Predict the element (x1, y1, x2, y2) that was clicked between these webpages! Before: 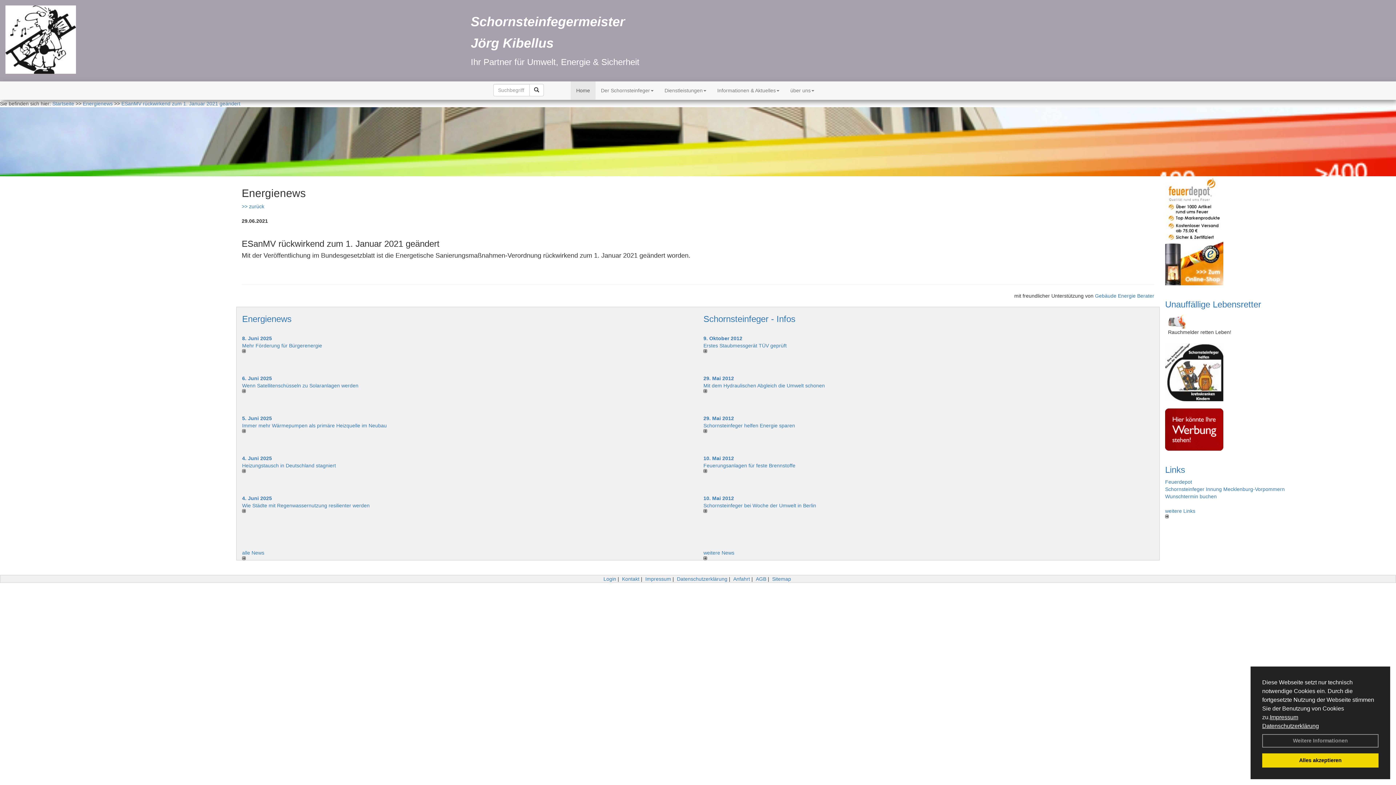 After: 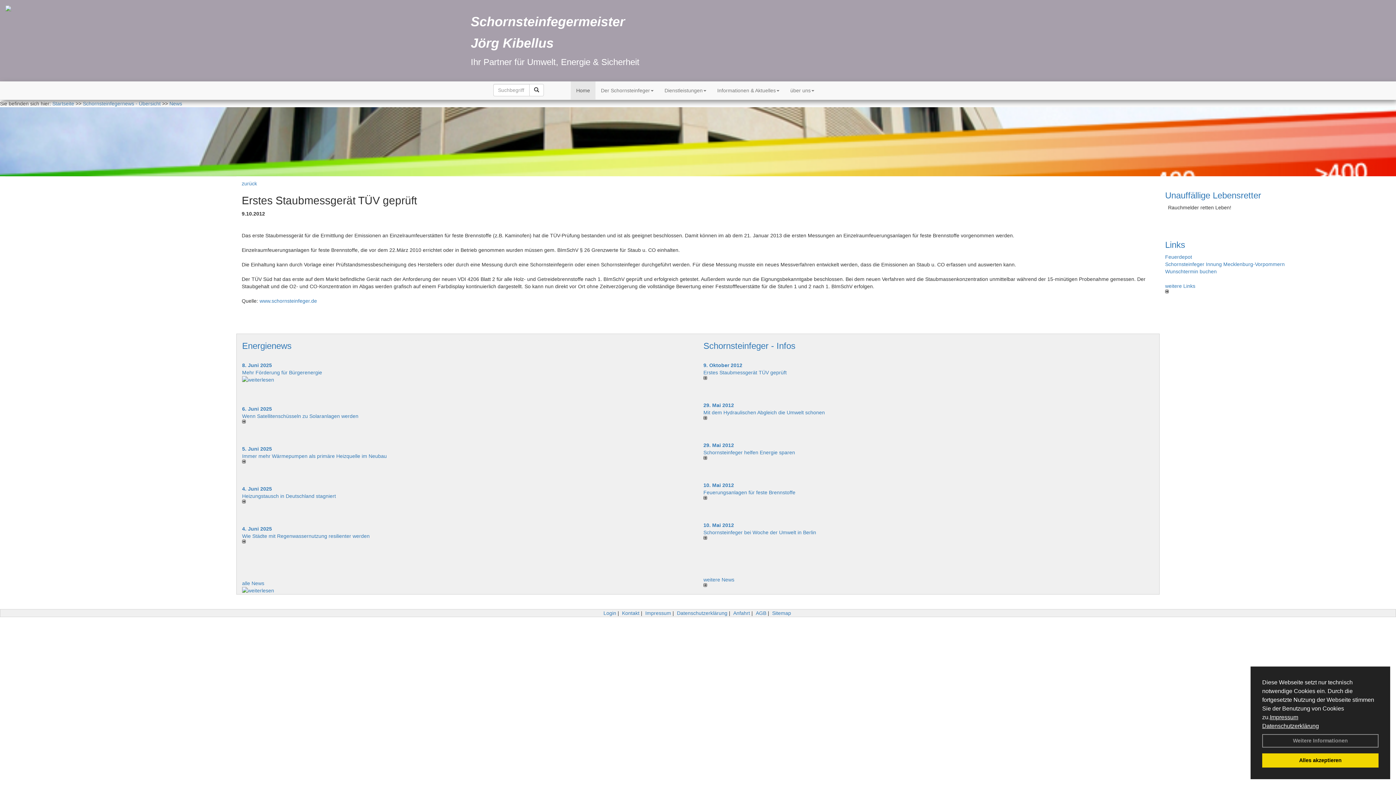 Action: label: 9. Oktober 2012 bbox: (703, 335, 742, 341)